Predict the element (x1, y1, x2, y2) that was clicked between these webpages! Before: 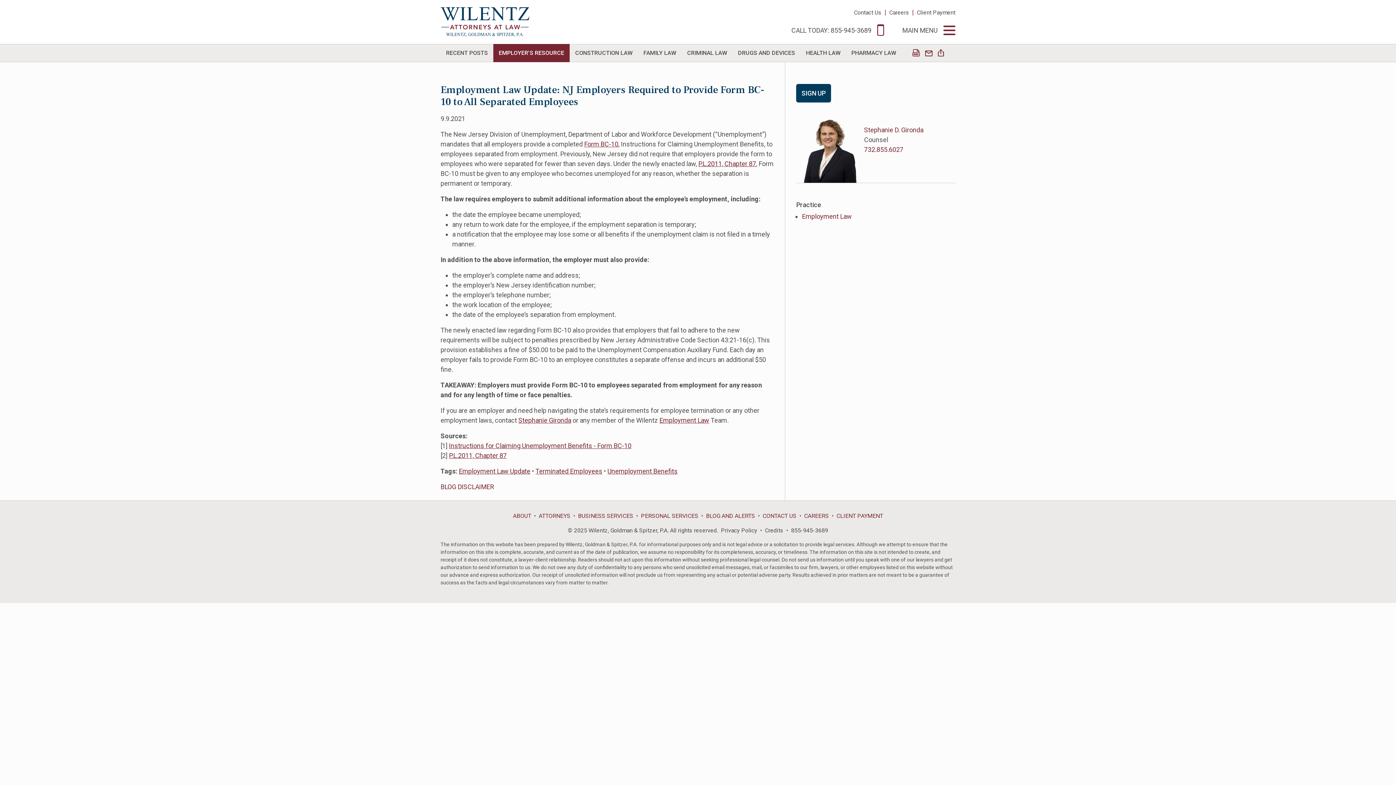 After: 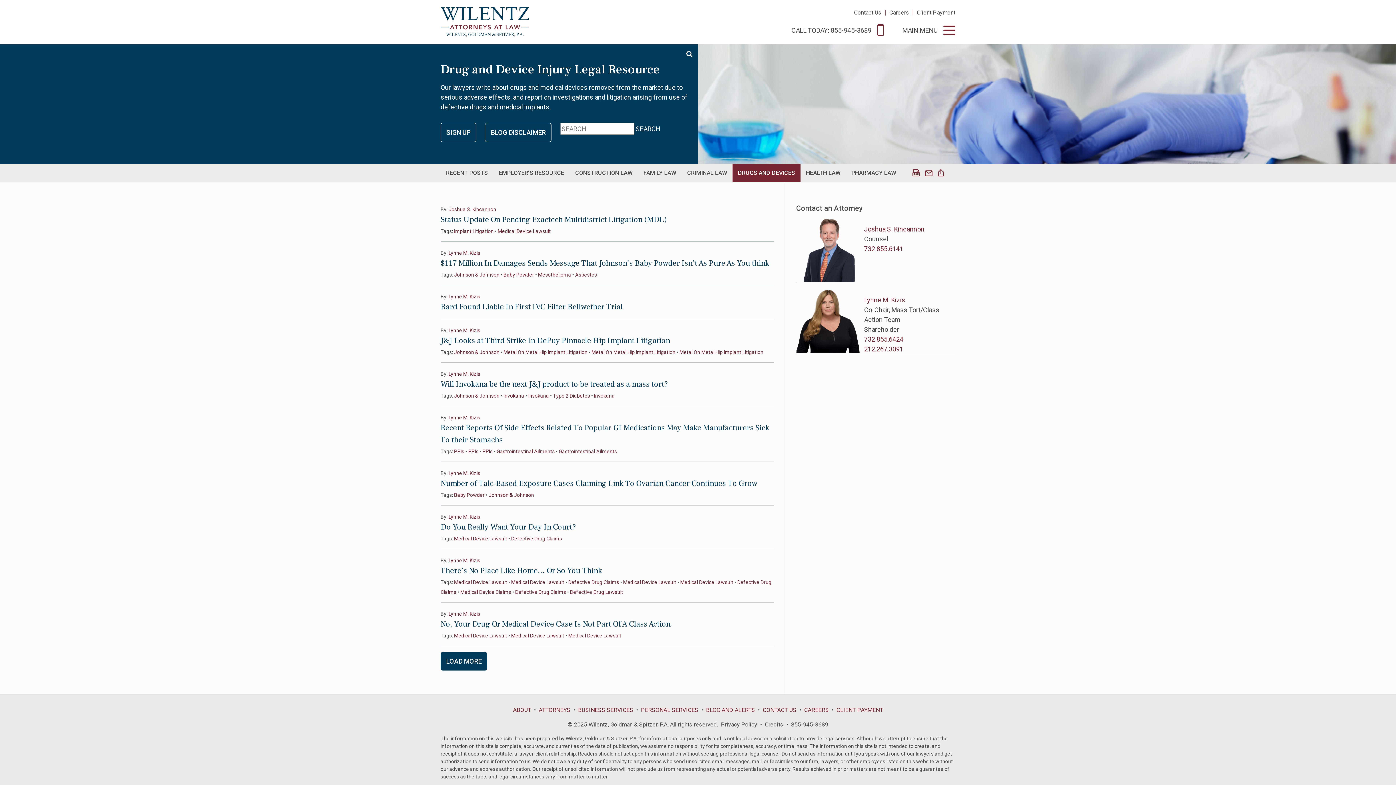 Action: label: DRUGS AND DEVICES bbox: (732, 44, 800, 61)